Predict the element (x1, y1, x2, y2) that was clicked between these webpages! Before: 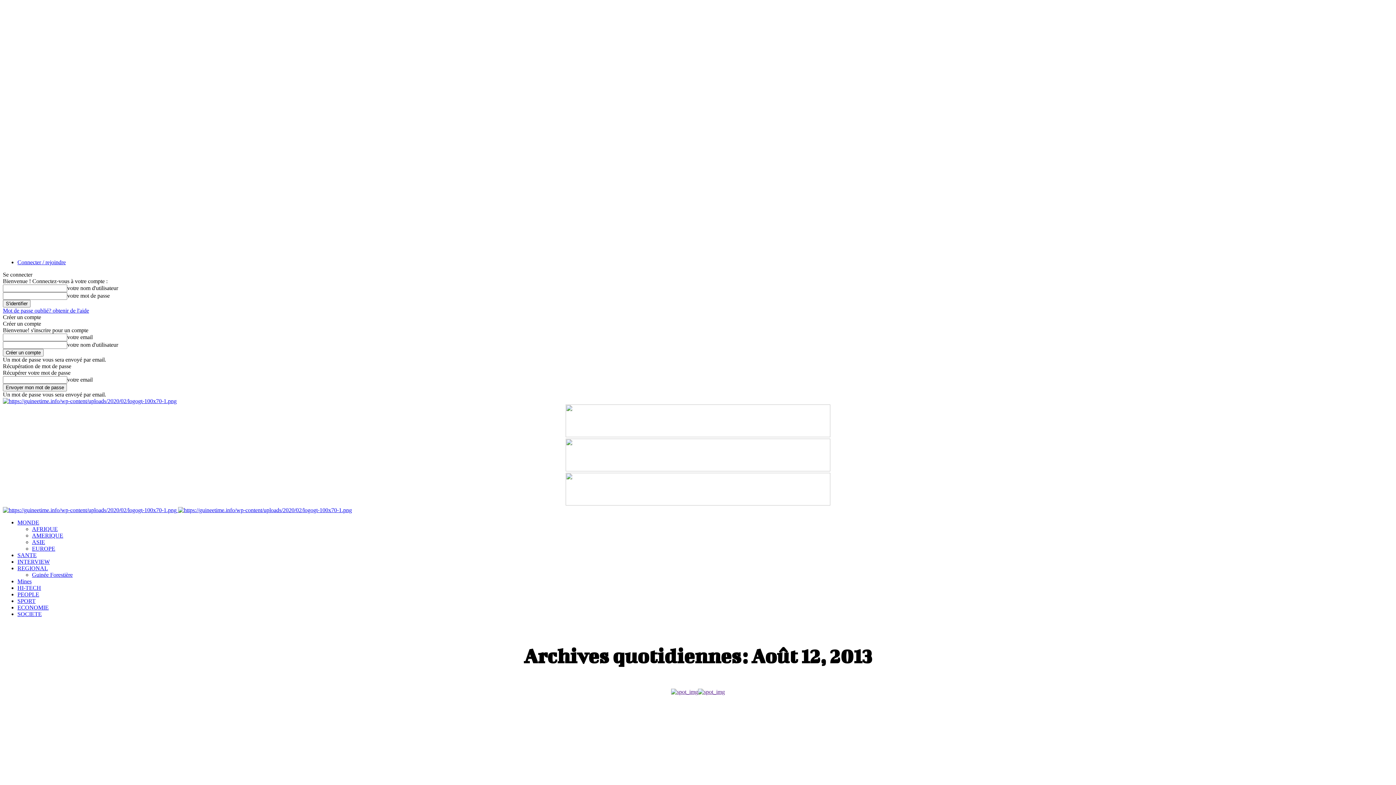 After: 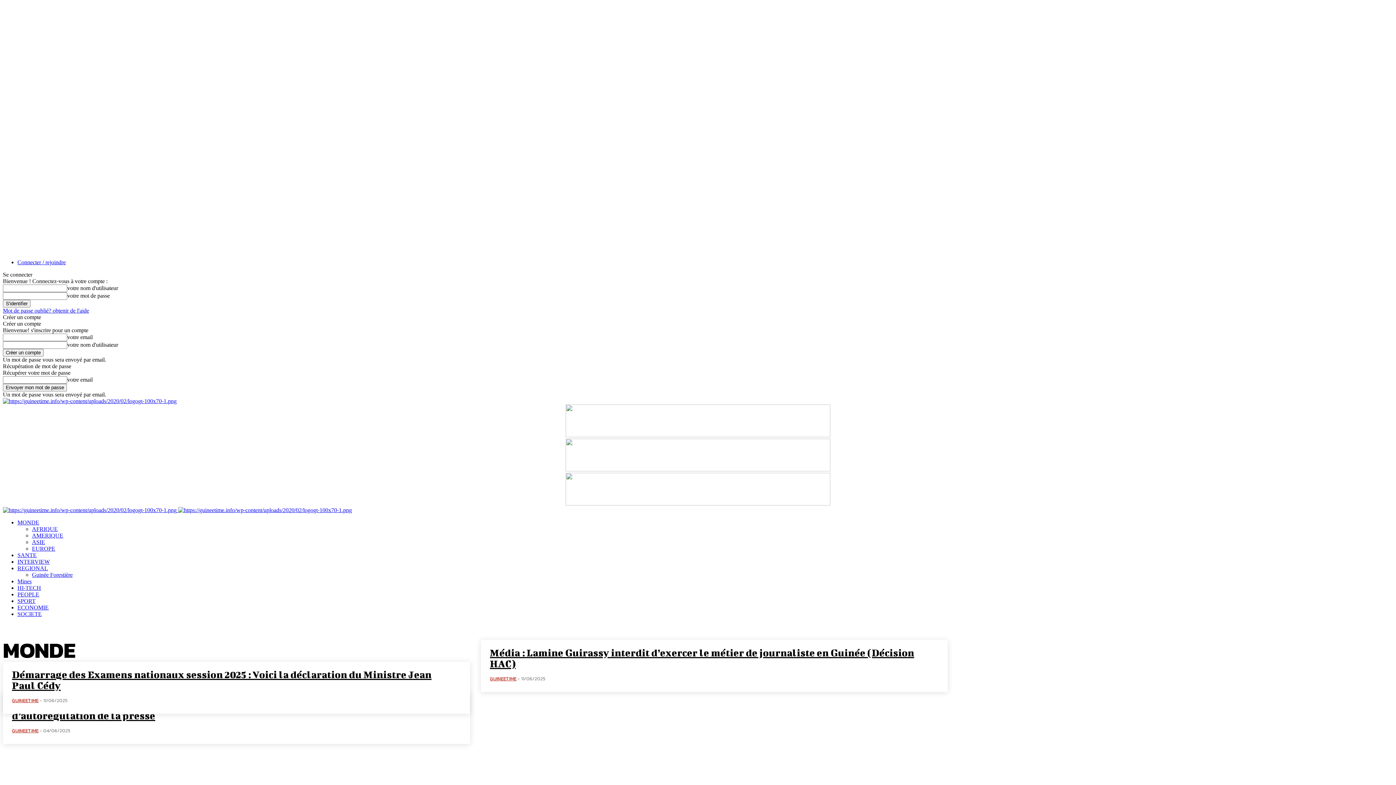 Action: label: MONDE bbox: (17, 519, 39, 525)